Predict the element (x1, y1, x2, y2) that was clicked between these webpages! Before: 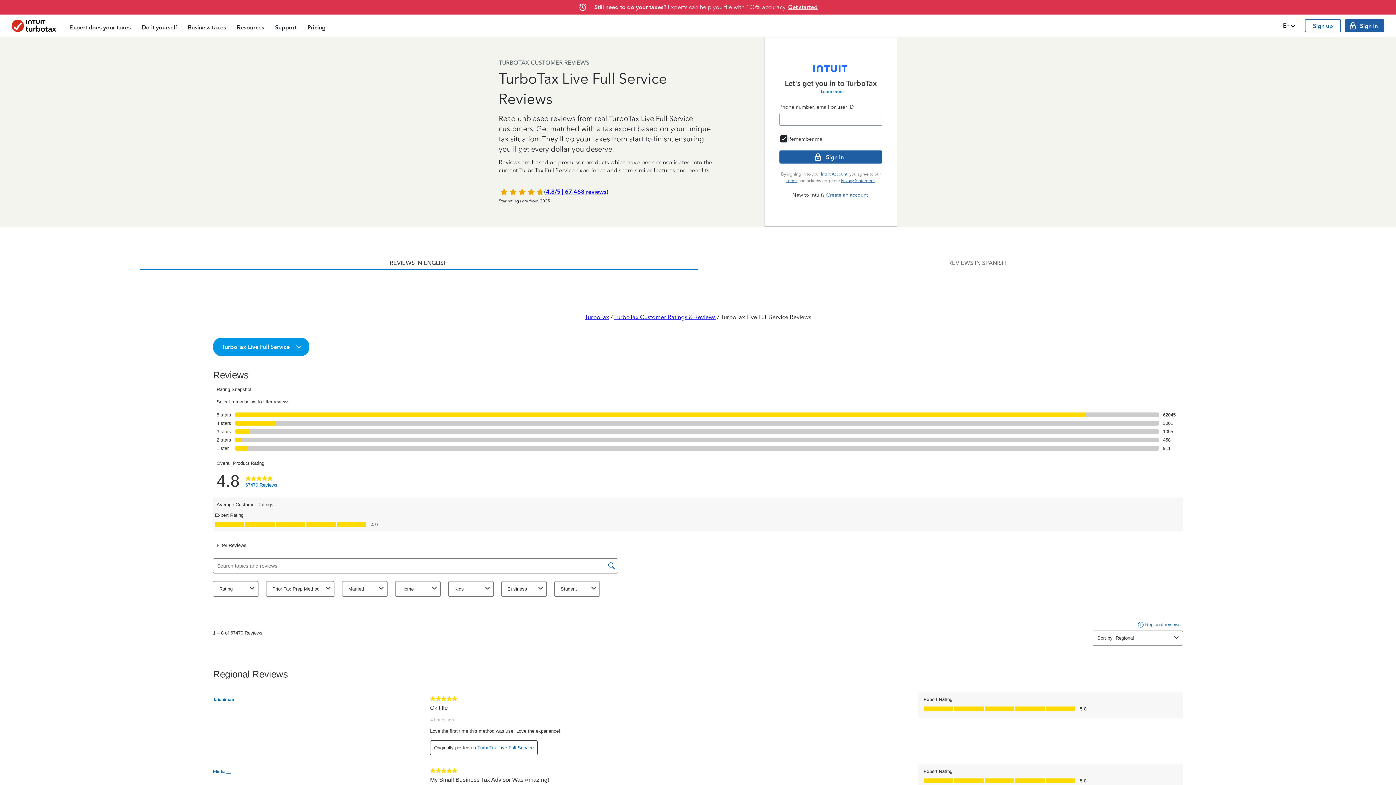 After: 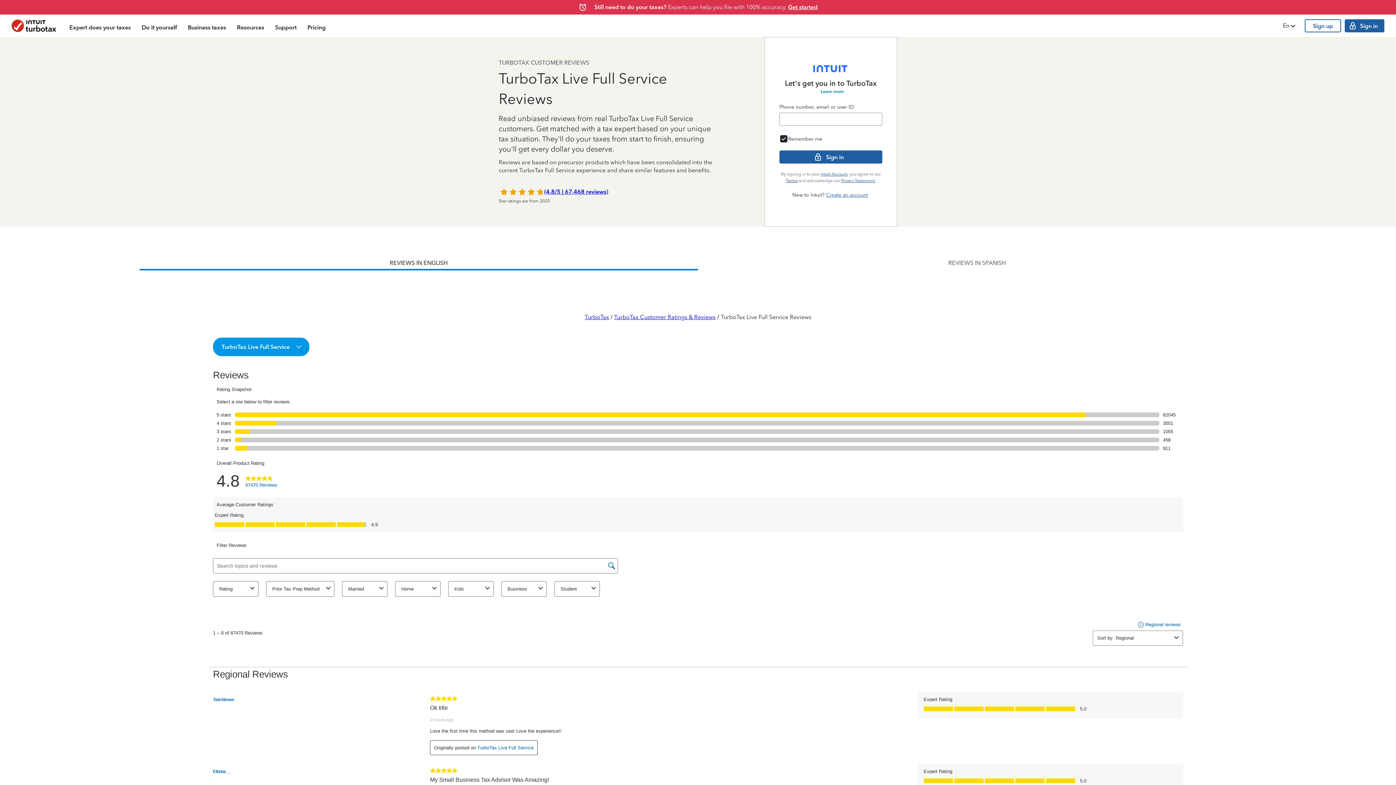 Action: label: Terms bbox: (786, 178, 797, 183)